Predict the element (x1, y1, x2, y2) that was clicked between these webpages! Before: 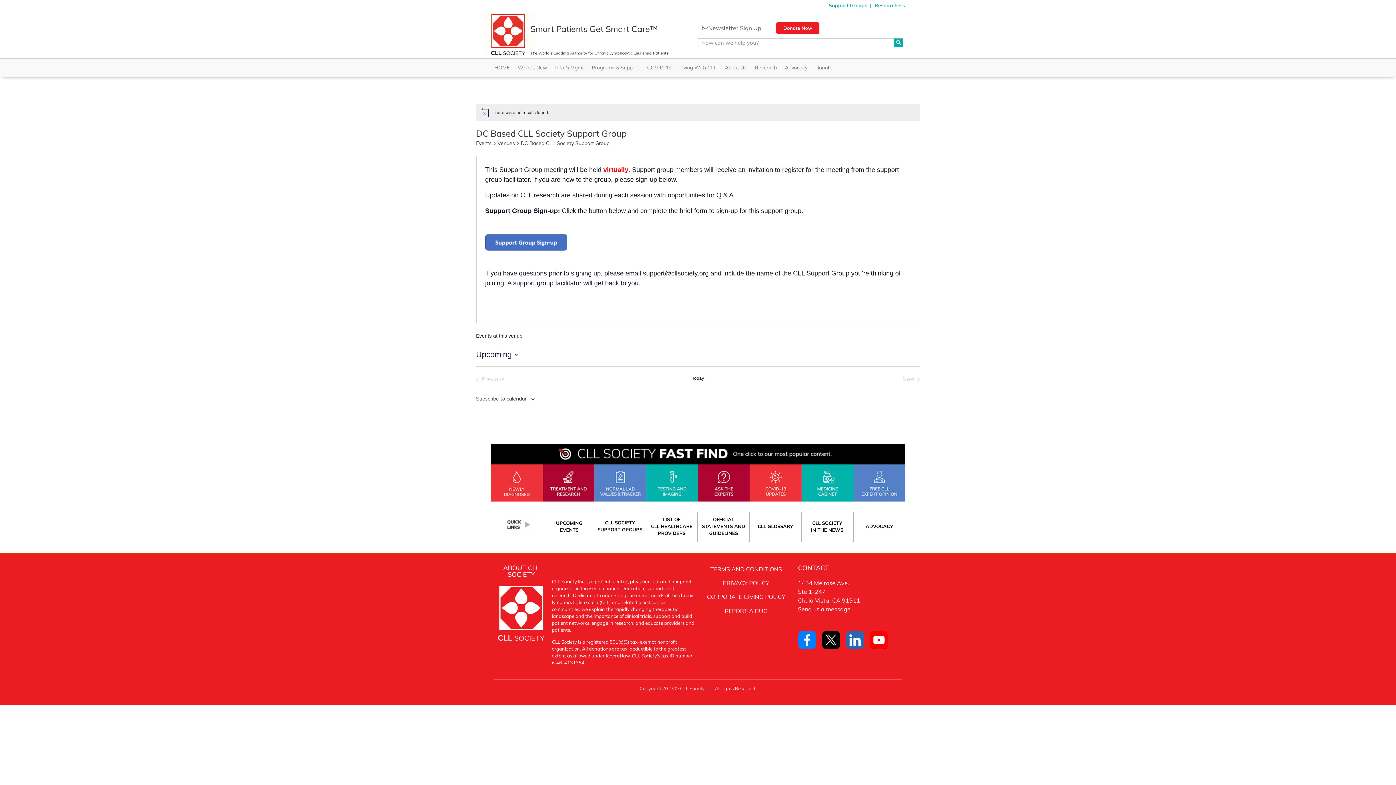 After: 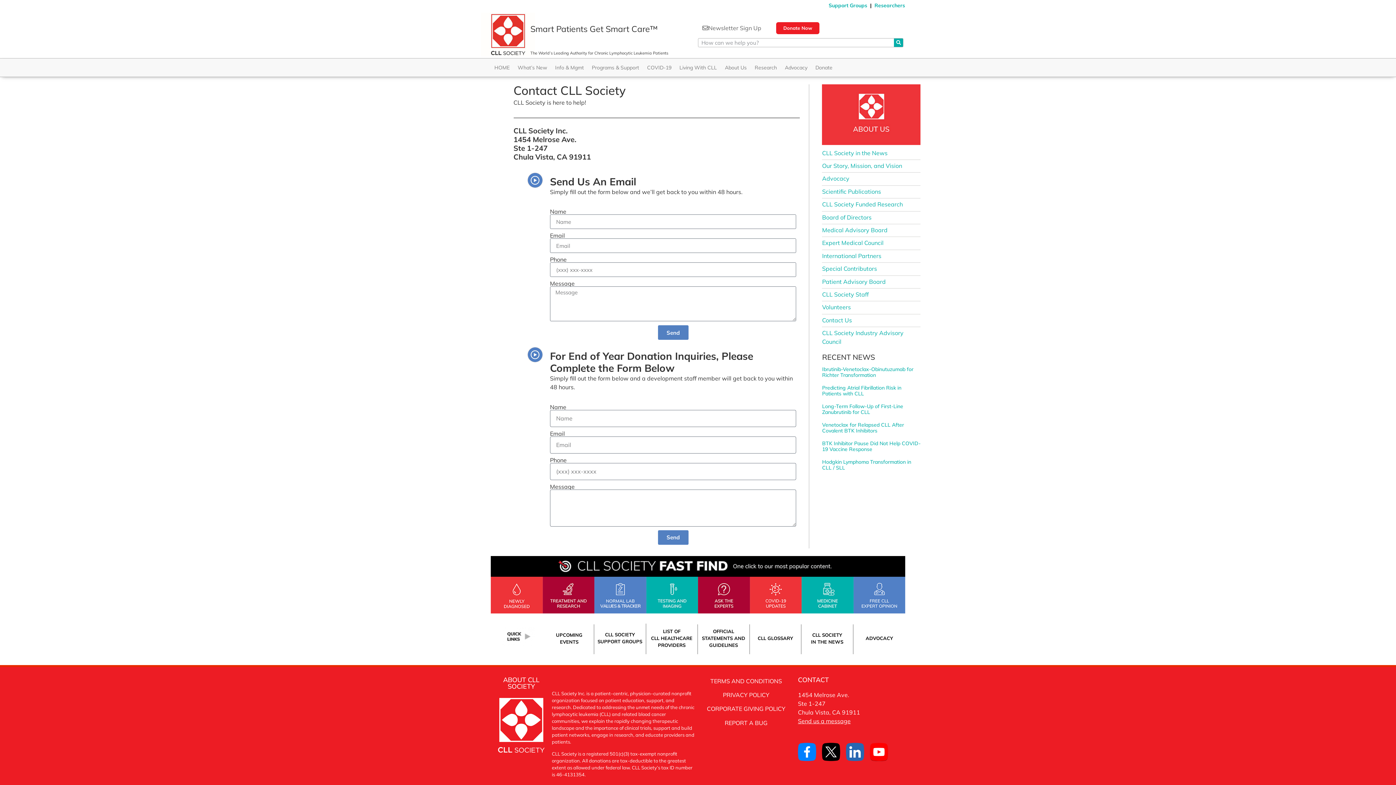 Action: label: Send us a message bbox: (798, 605, 850, 612)